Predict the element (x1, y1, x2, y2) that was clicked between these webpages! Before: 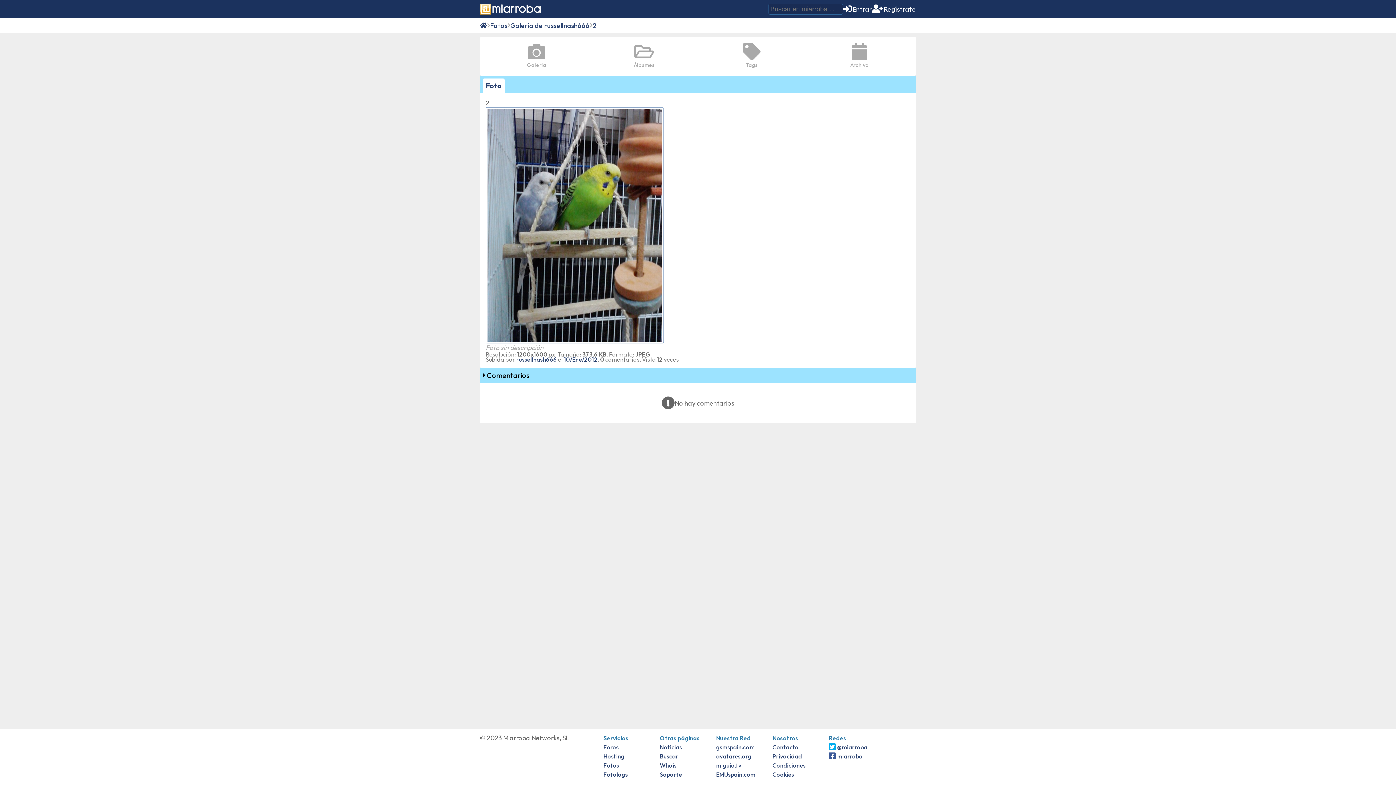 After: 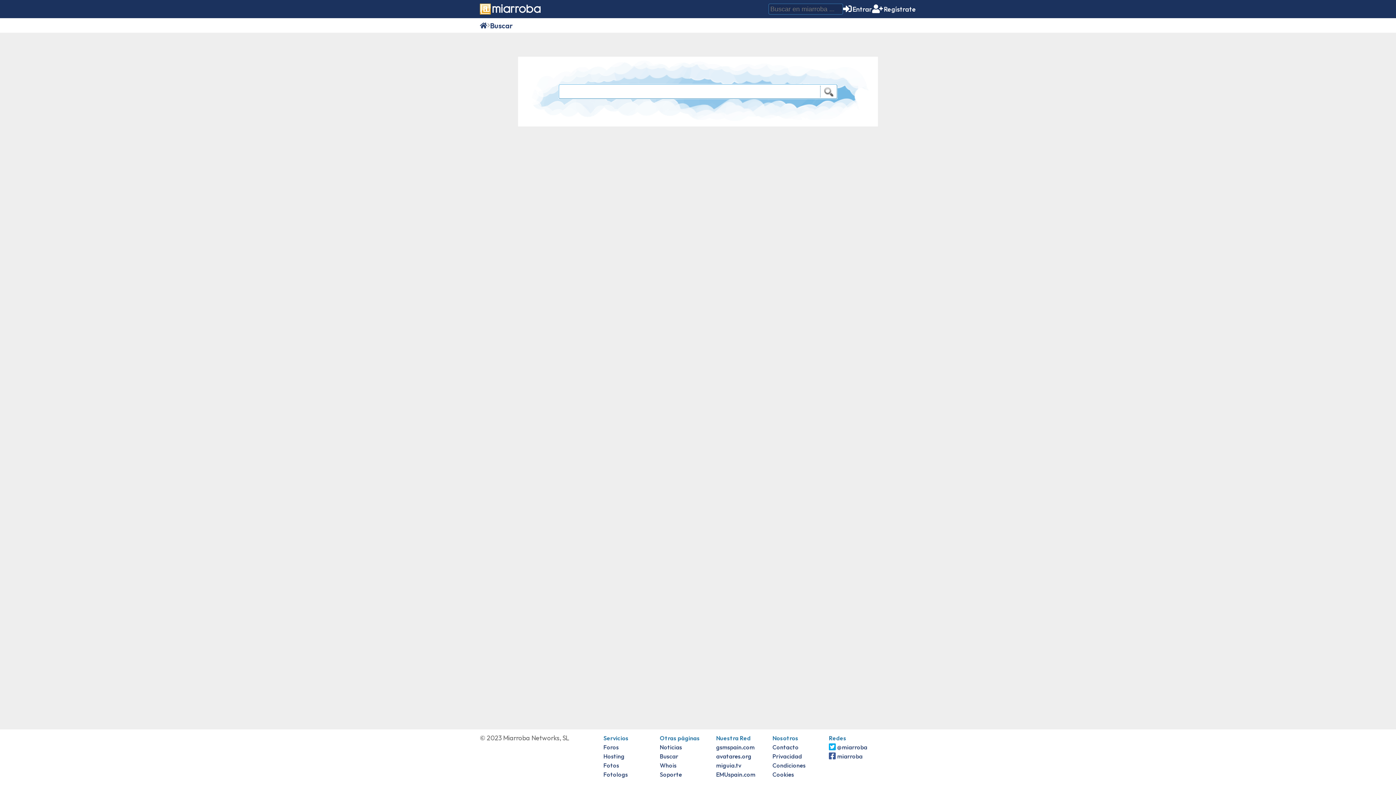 Action: bbox: (660, 753, 678, 760) label: Buscar